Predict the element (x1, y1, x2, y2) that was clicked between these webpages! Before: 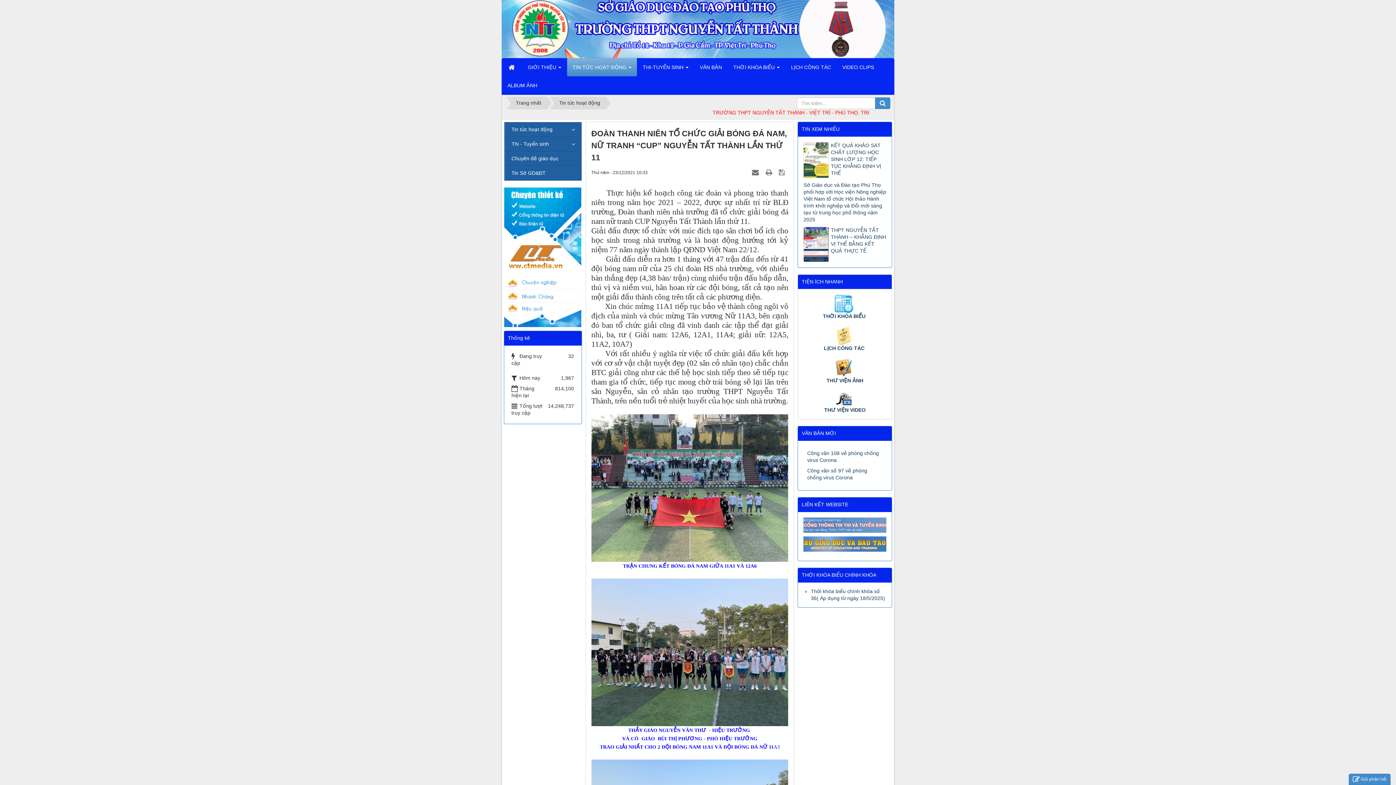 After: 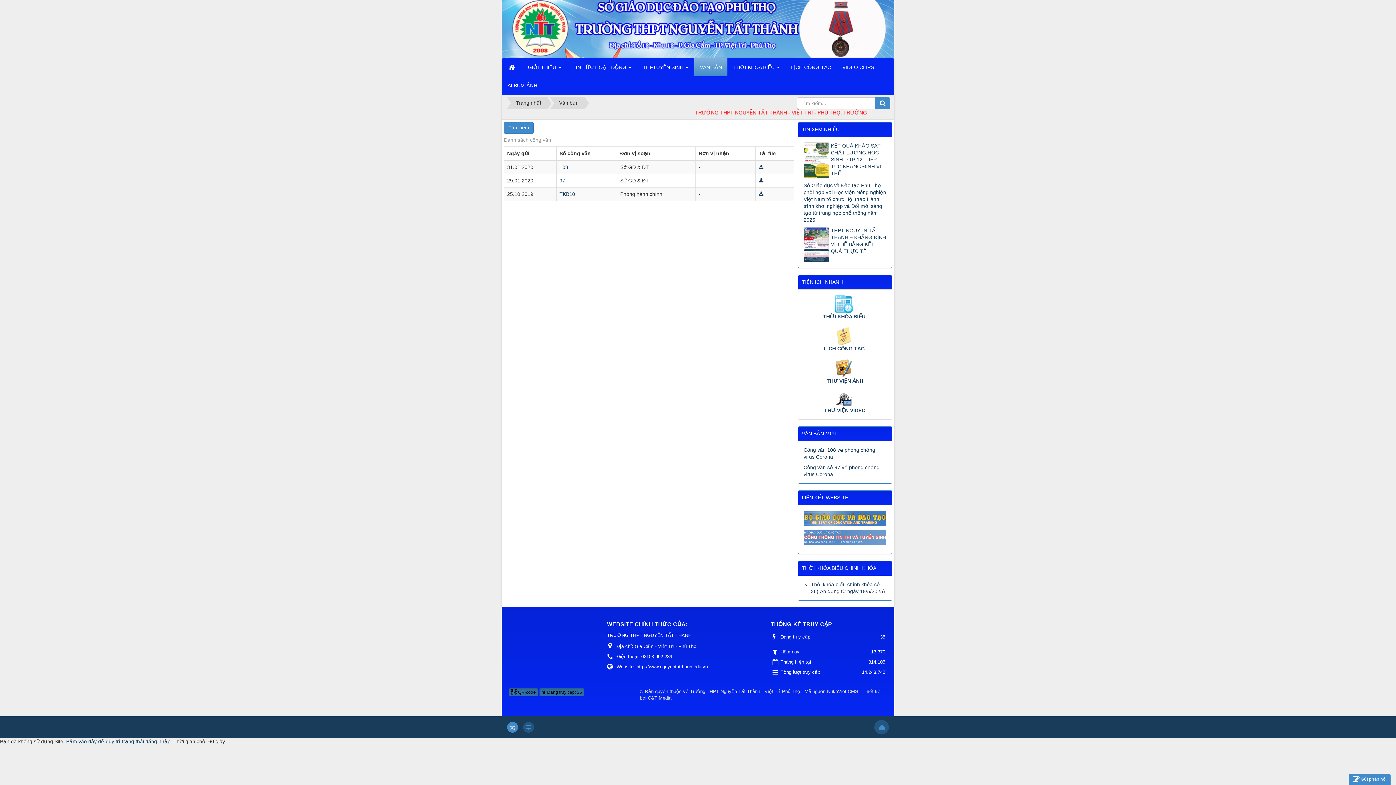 Action: bbox: (694, 58, 727, 76) label: VĂN BẢN